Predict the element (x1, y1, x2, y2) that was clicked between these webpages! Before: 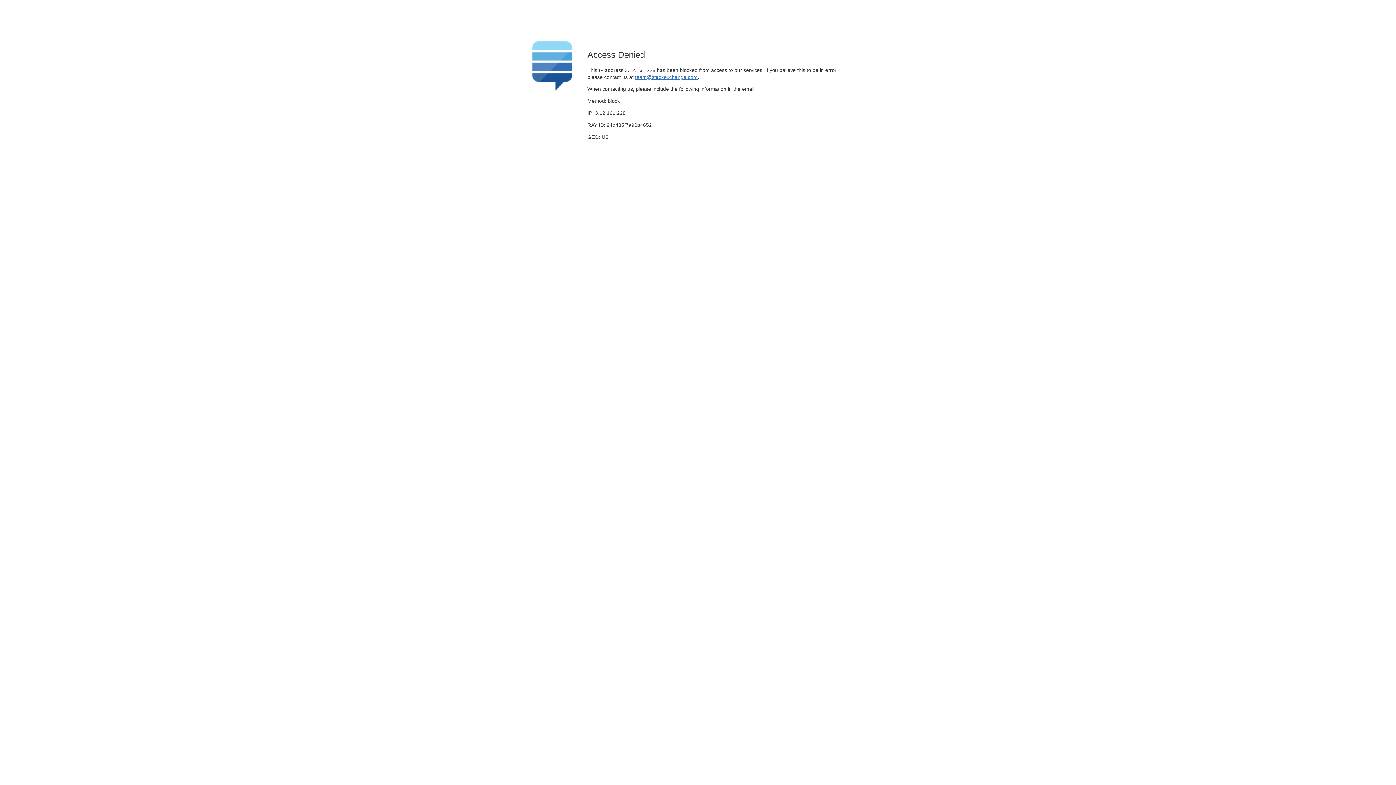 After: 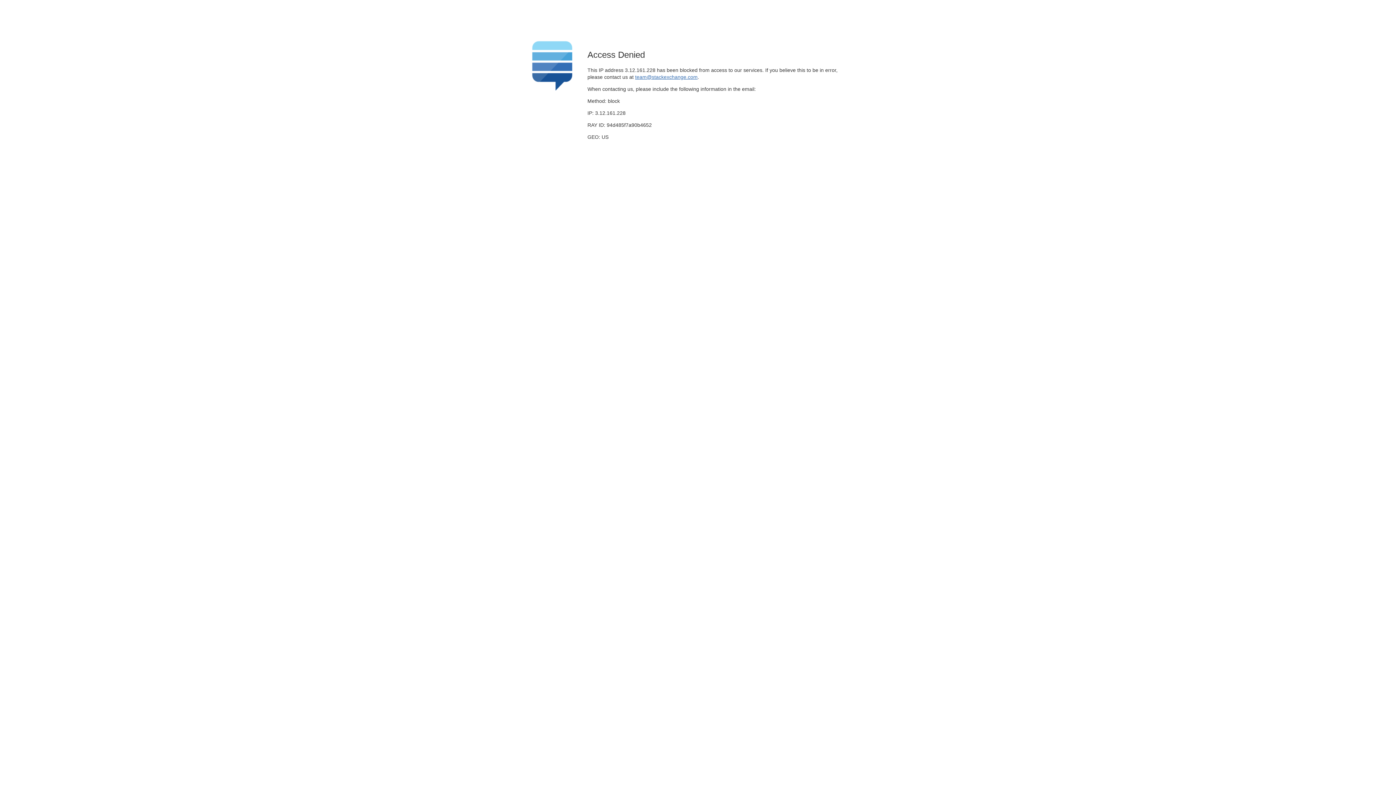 Action: bbox: (635, 74, 697, 79) label: team@stackexchange.com